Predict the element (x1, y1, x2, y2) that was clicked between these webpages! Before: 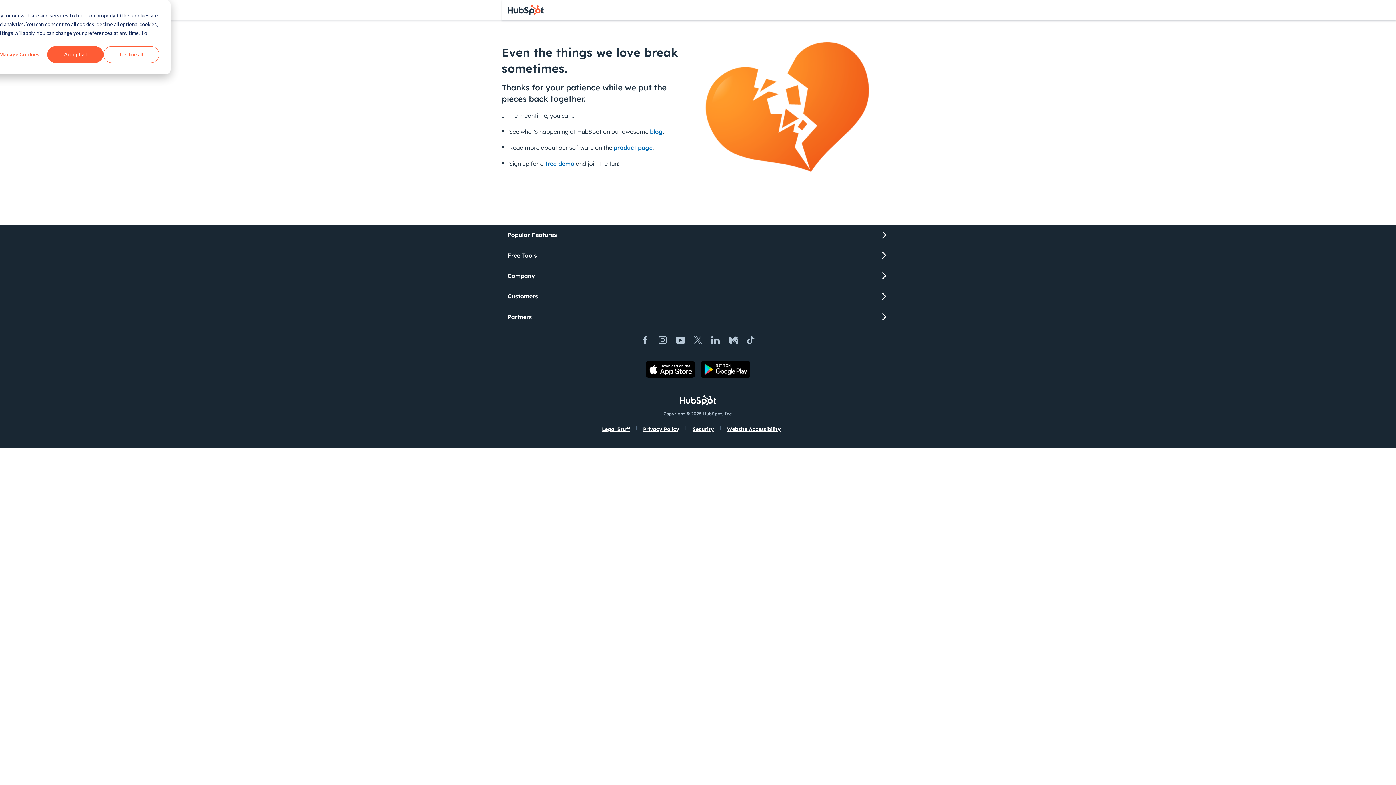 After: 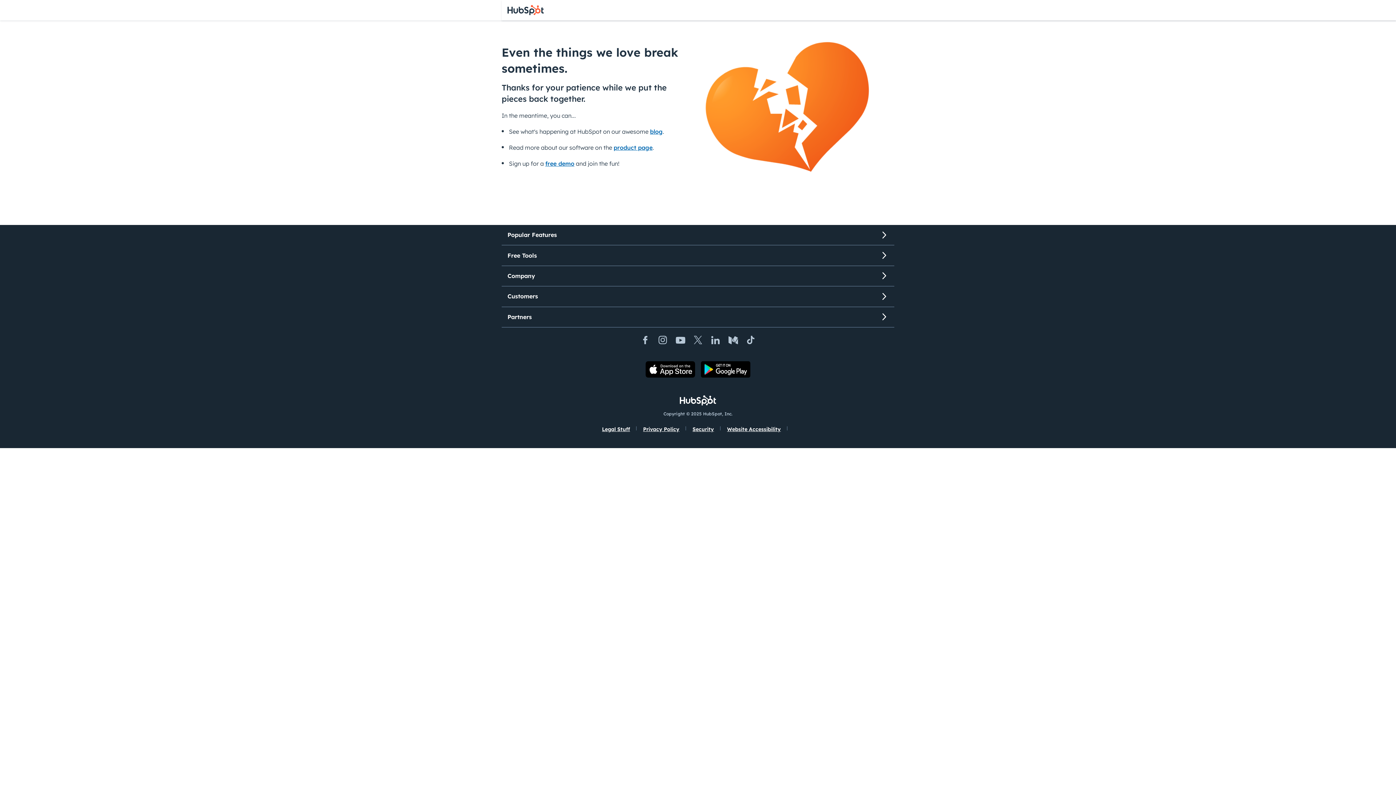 Action: label: Decline all bbox: (103, 46, 159, 62)